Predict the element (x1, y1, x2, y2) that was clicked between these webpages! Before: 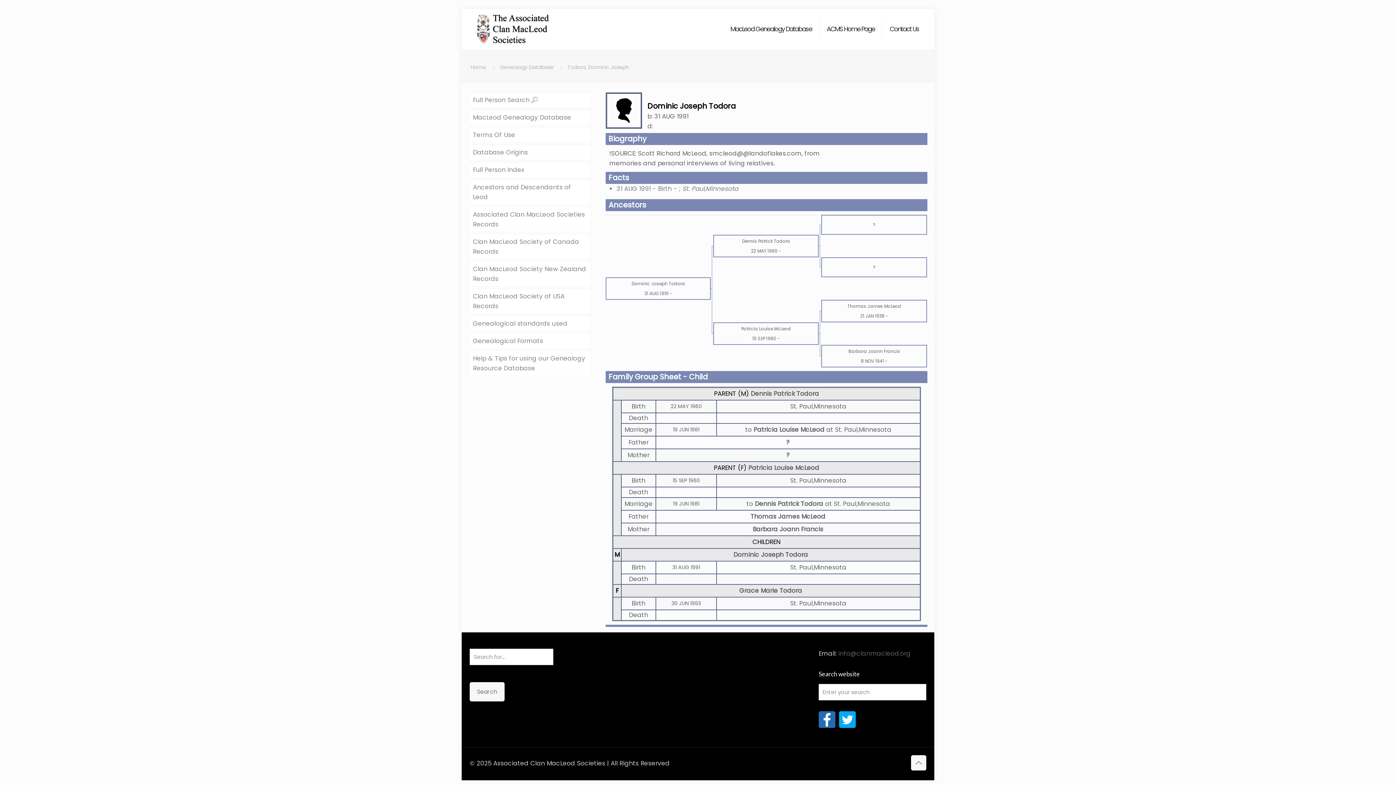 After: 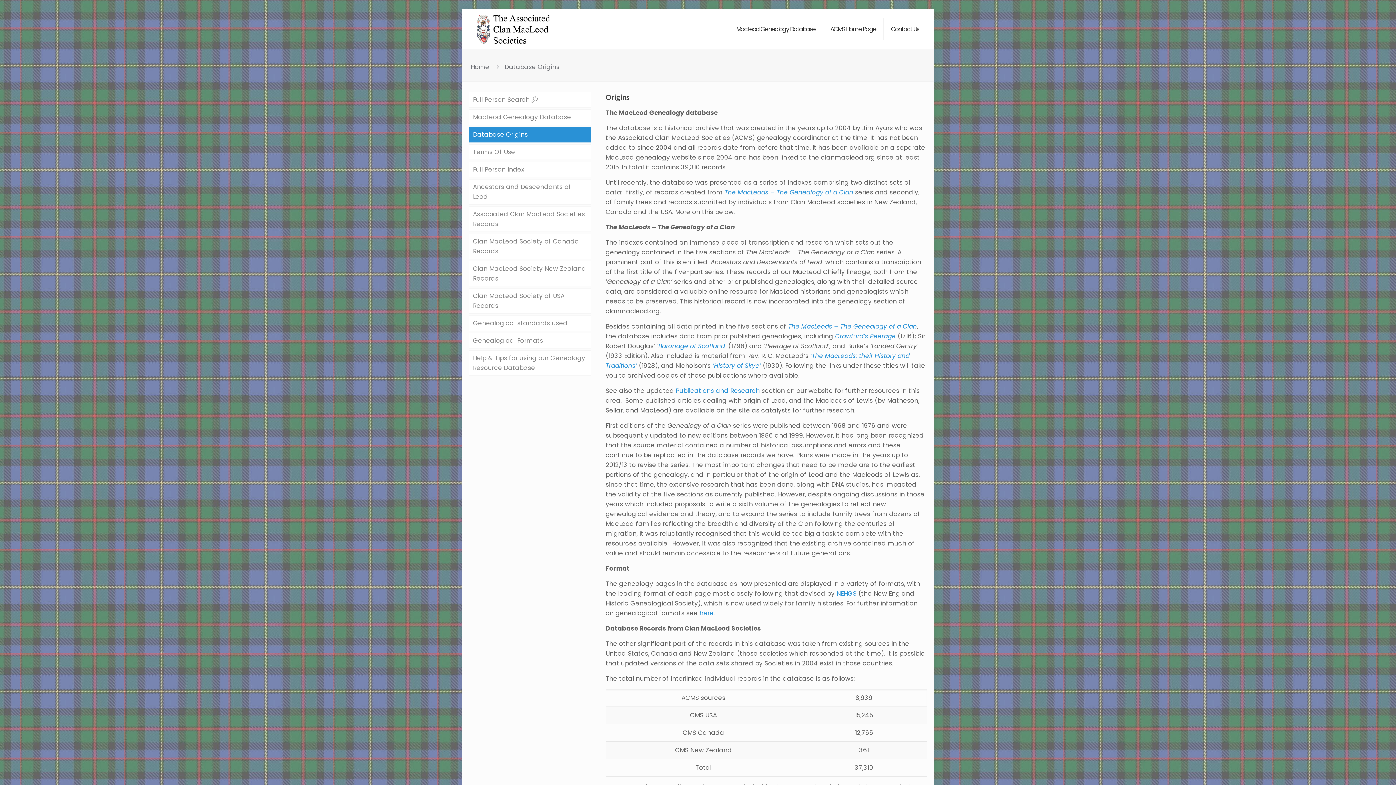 Action: label: Database Origins bbox: (469, 144, 591, 160)